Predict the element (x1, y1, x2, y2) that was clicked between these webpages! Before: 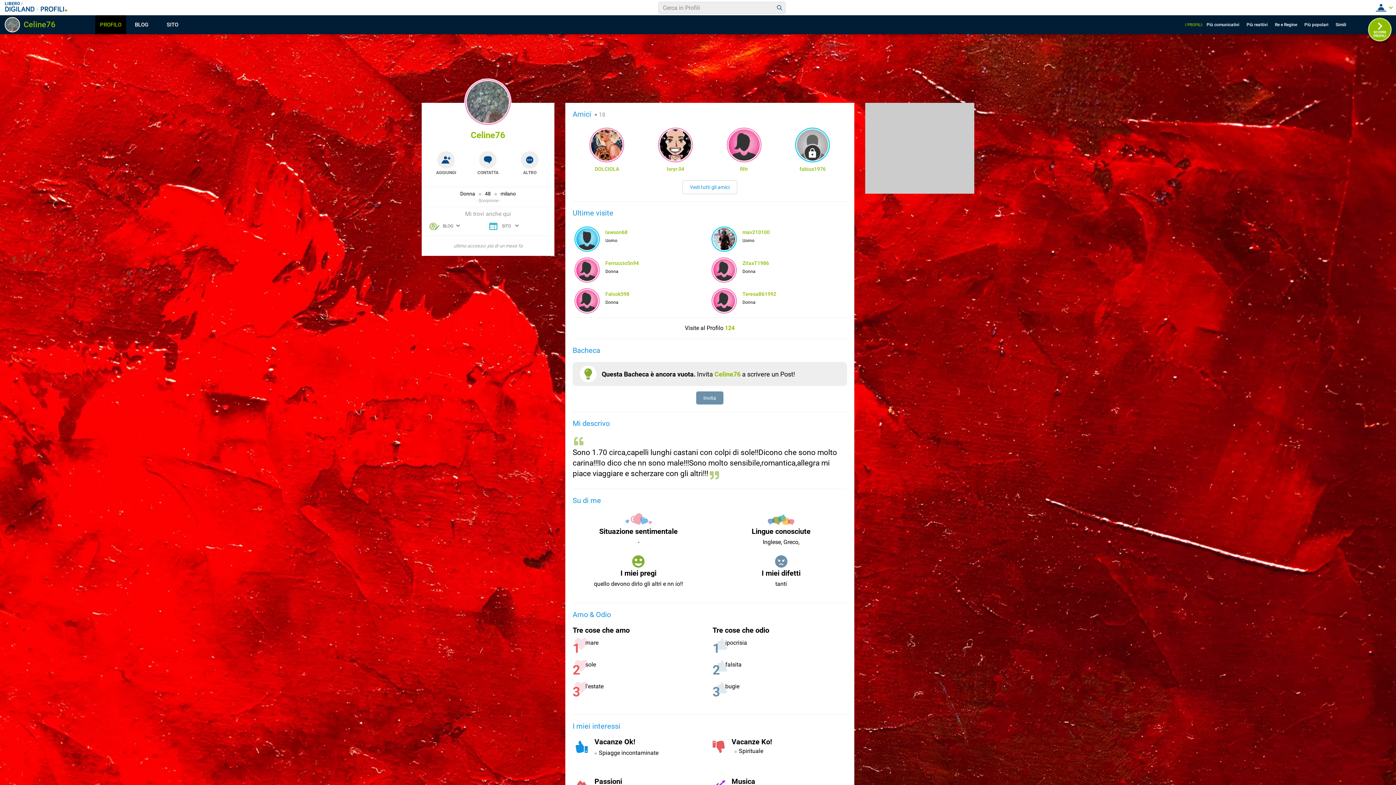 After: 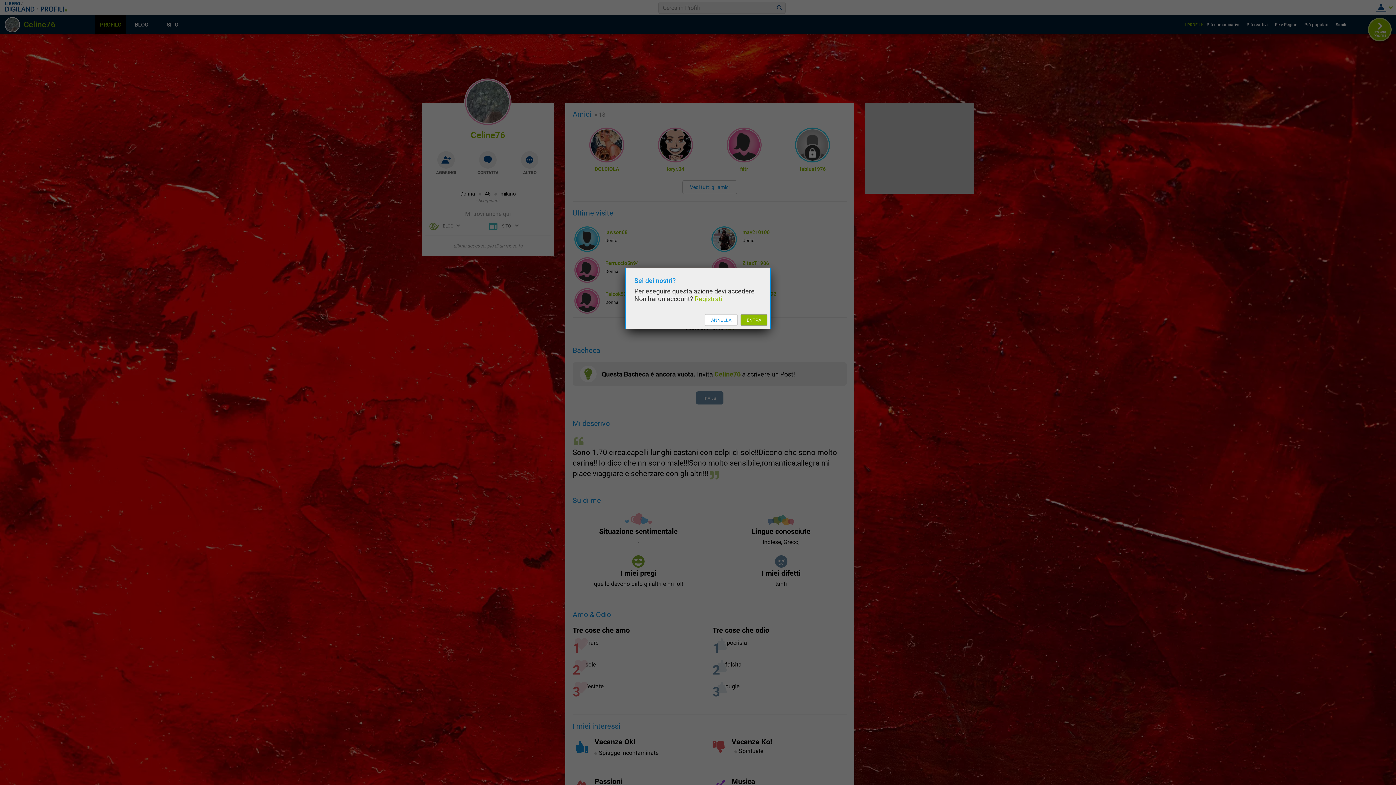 Action: label: CONTATTA bbox: (479, 151, 496, 168)